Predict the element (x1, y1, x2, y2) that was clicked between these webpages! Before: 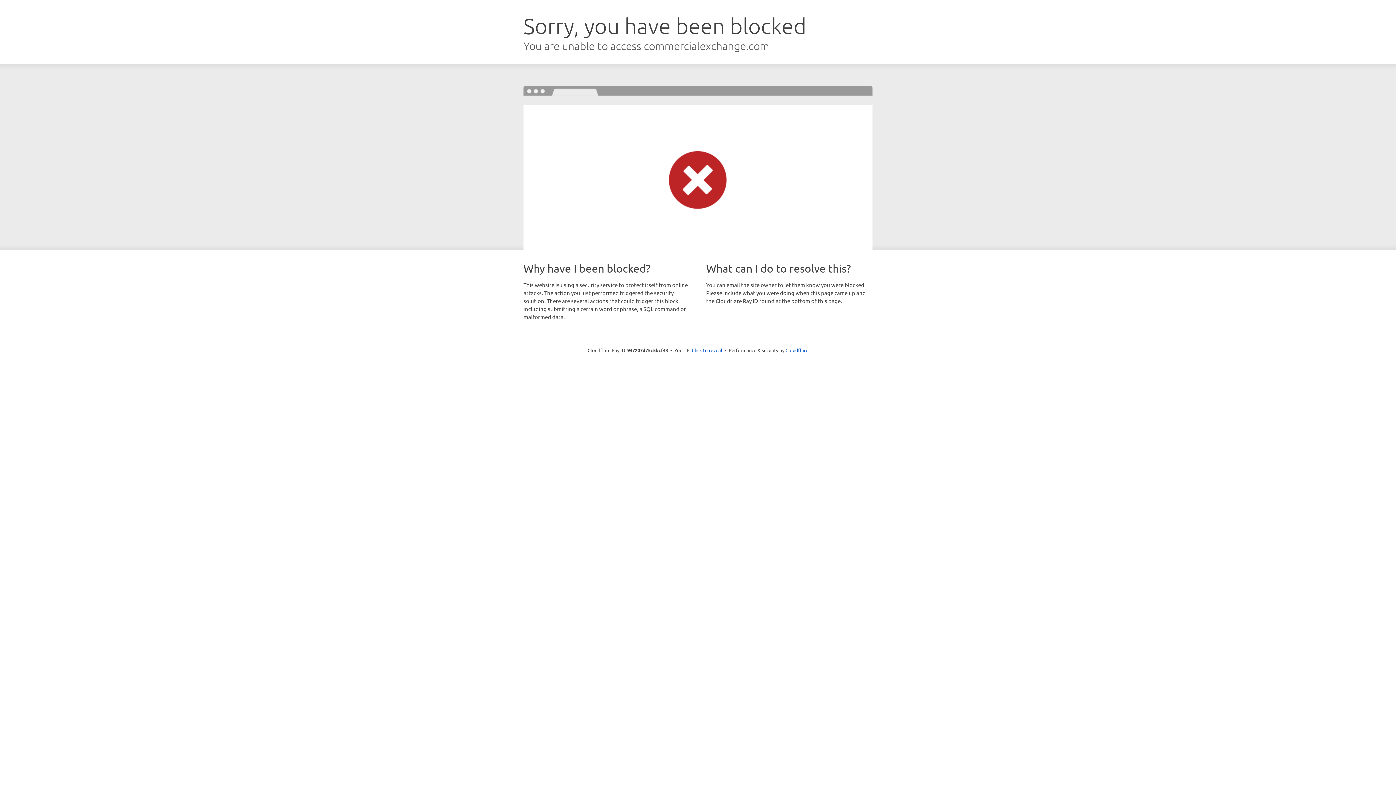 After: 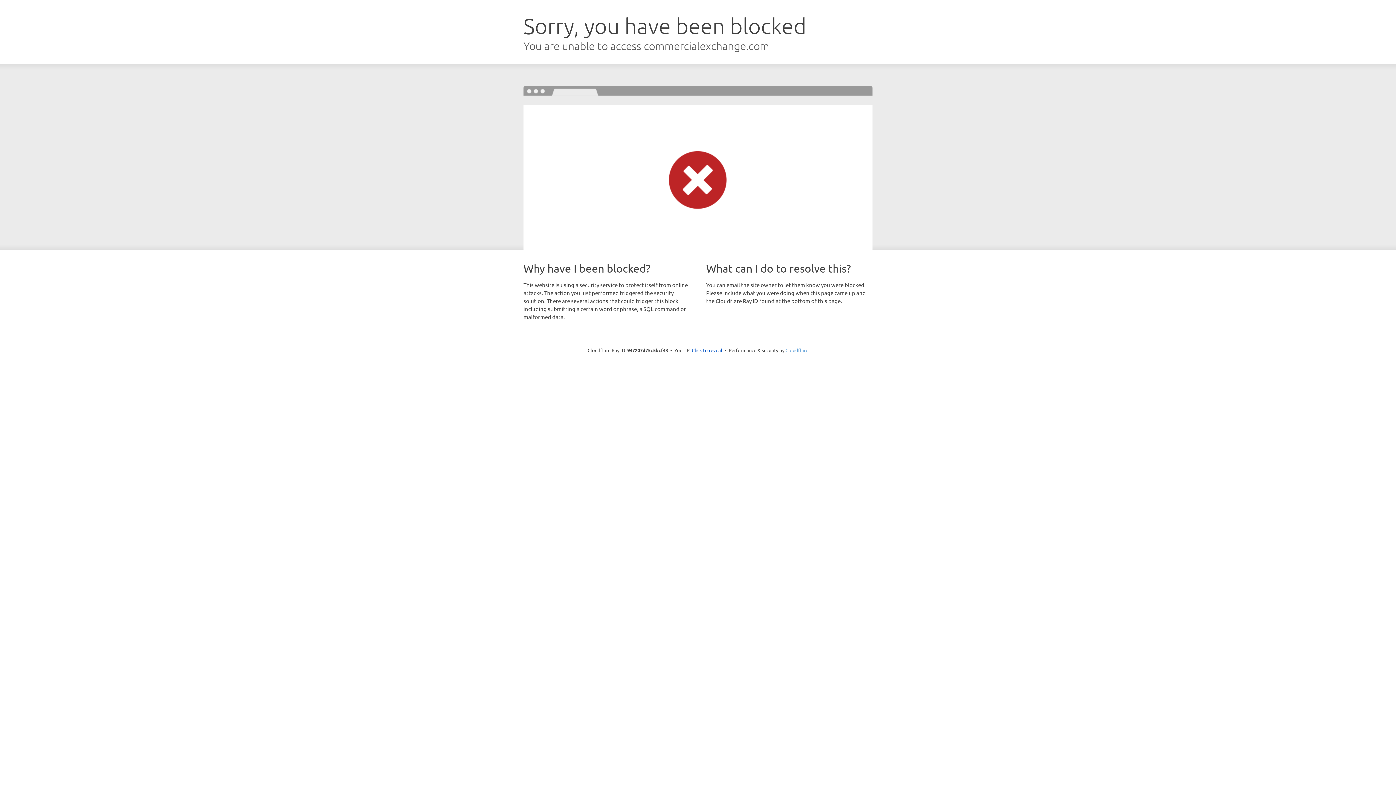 Action: bbox: (785, 347, 808, 353) label: Cloudflare